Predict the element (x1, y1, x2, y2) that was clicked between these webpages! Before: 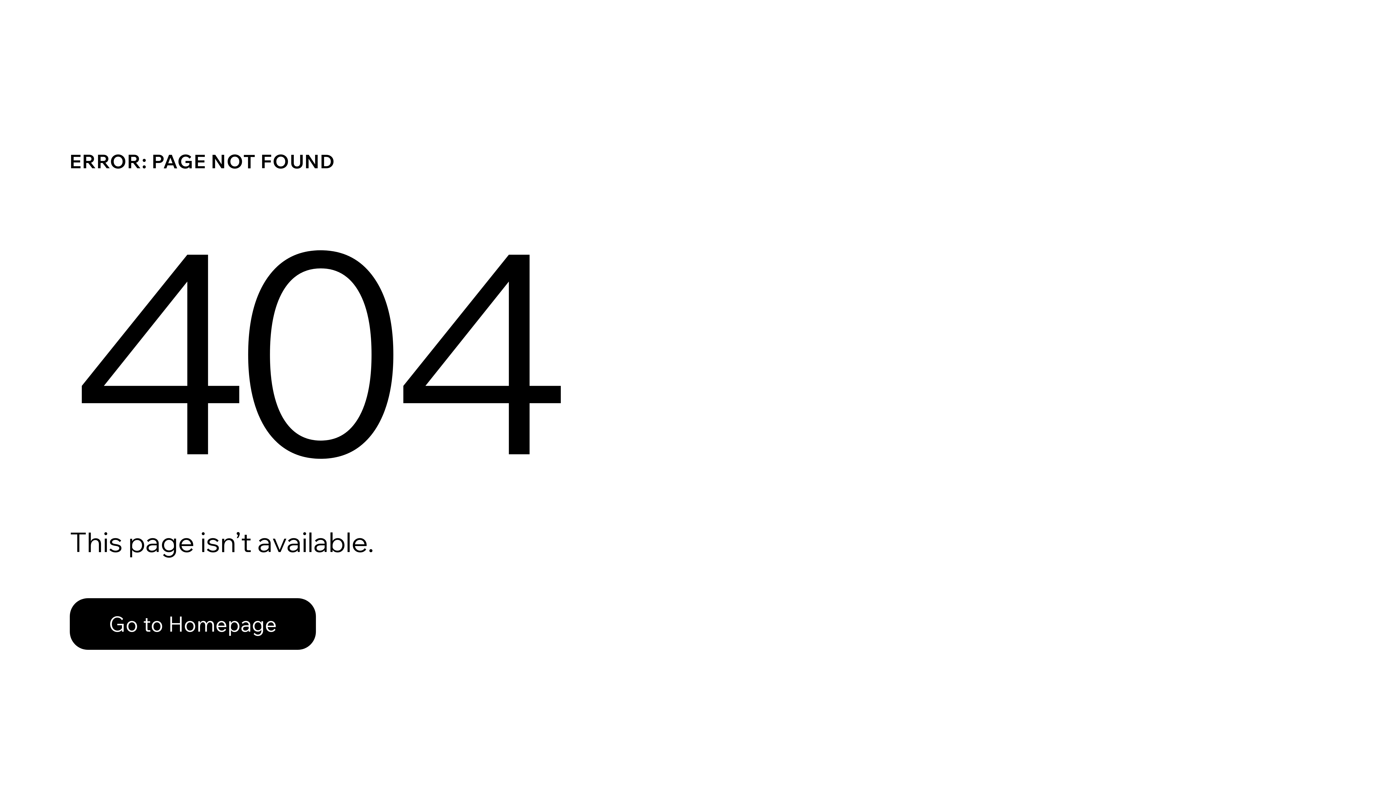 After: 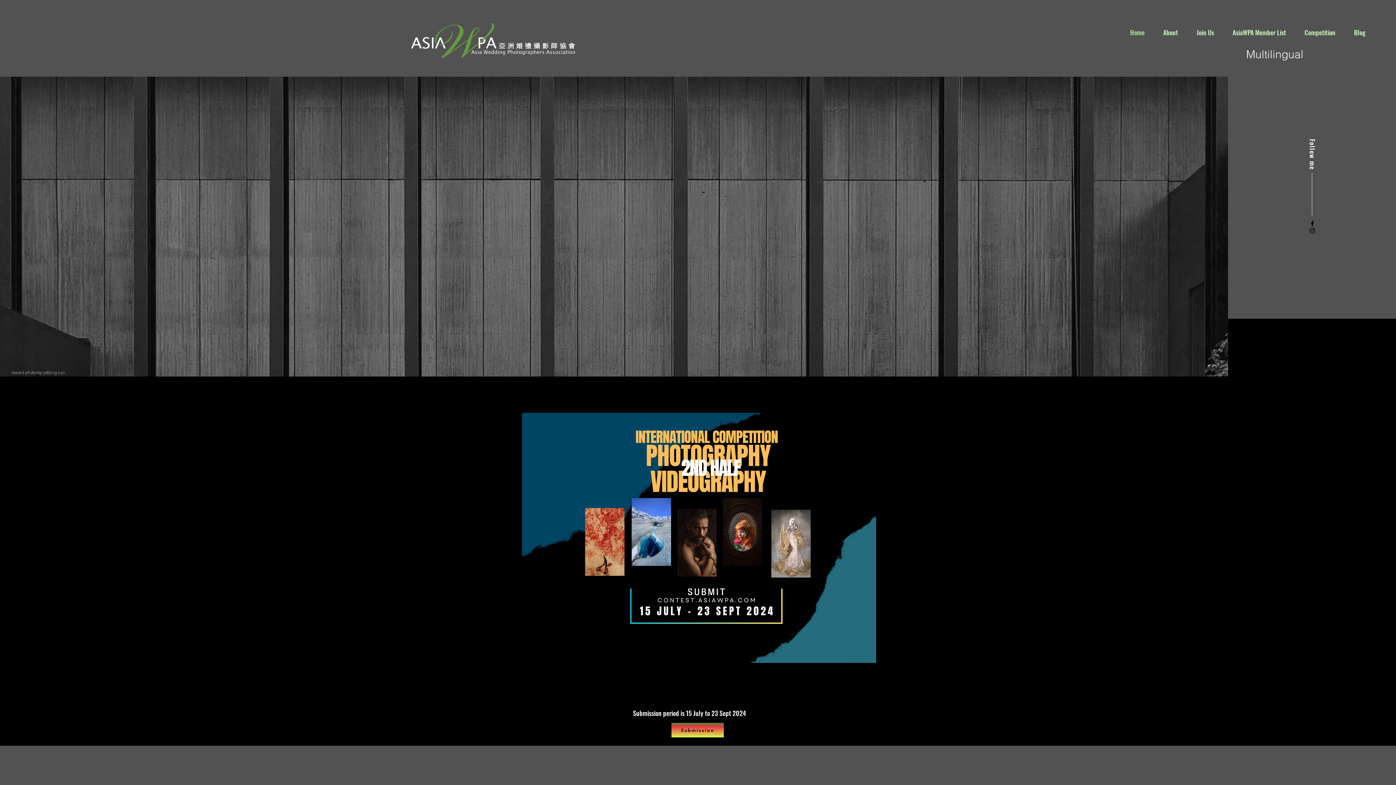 Action: bbox: (69, 582, 768, 659) label: Go to Homepage